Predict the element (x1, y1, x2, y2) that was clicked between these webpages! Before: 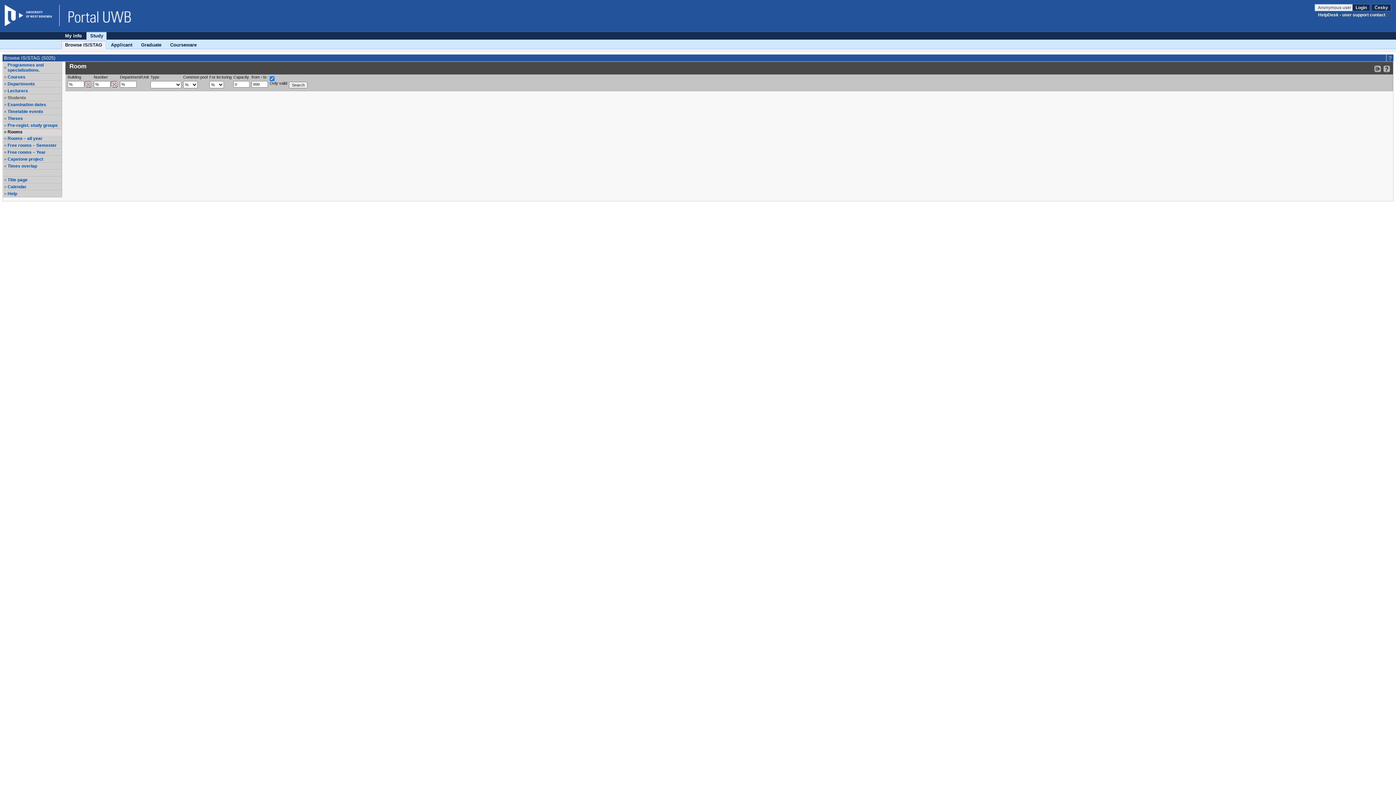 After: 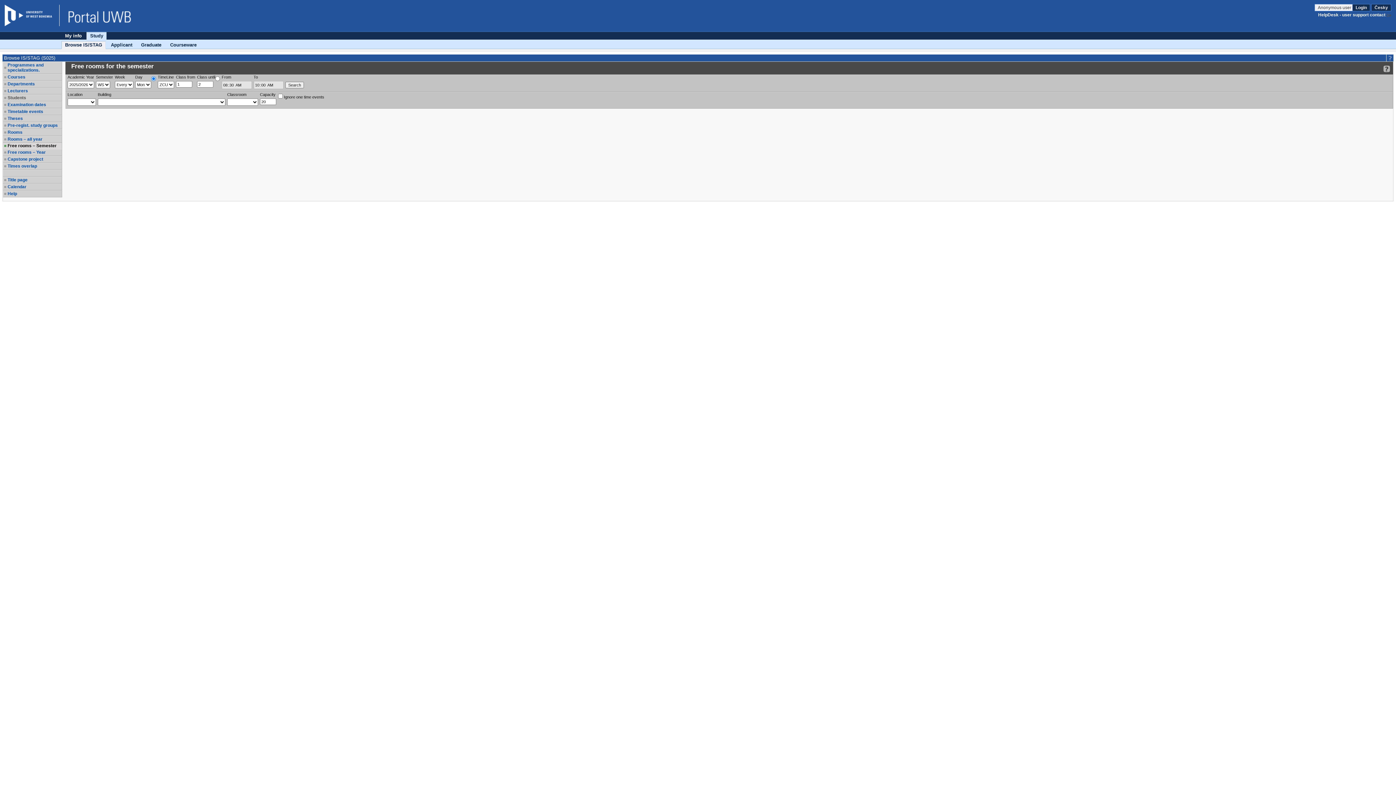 Action: label: Free rooms – Semester bbox: (7, 142, 61, 148)